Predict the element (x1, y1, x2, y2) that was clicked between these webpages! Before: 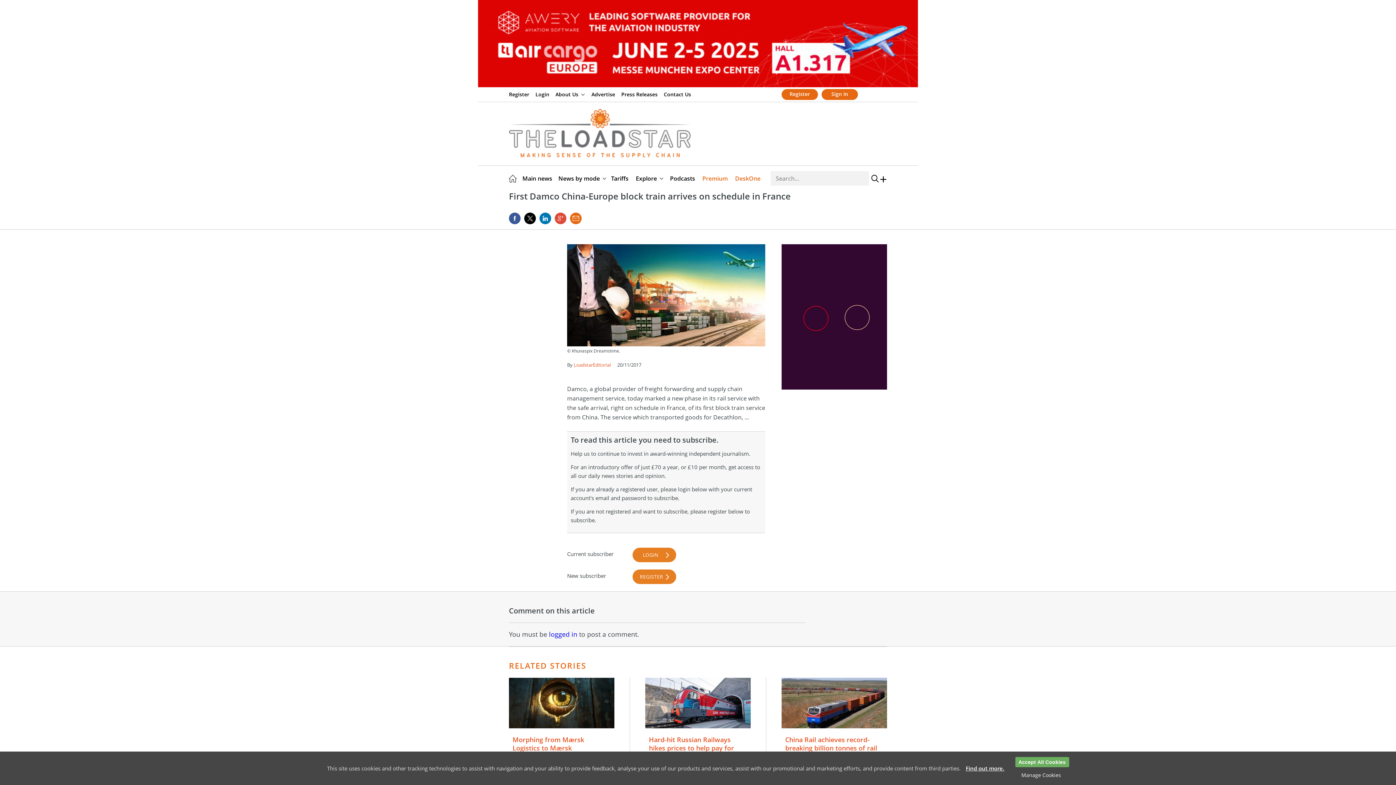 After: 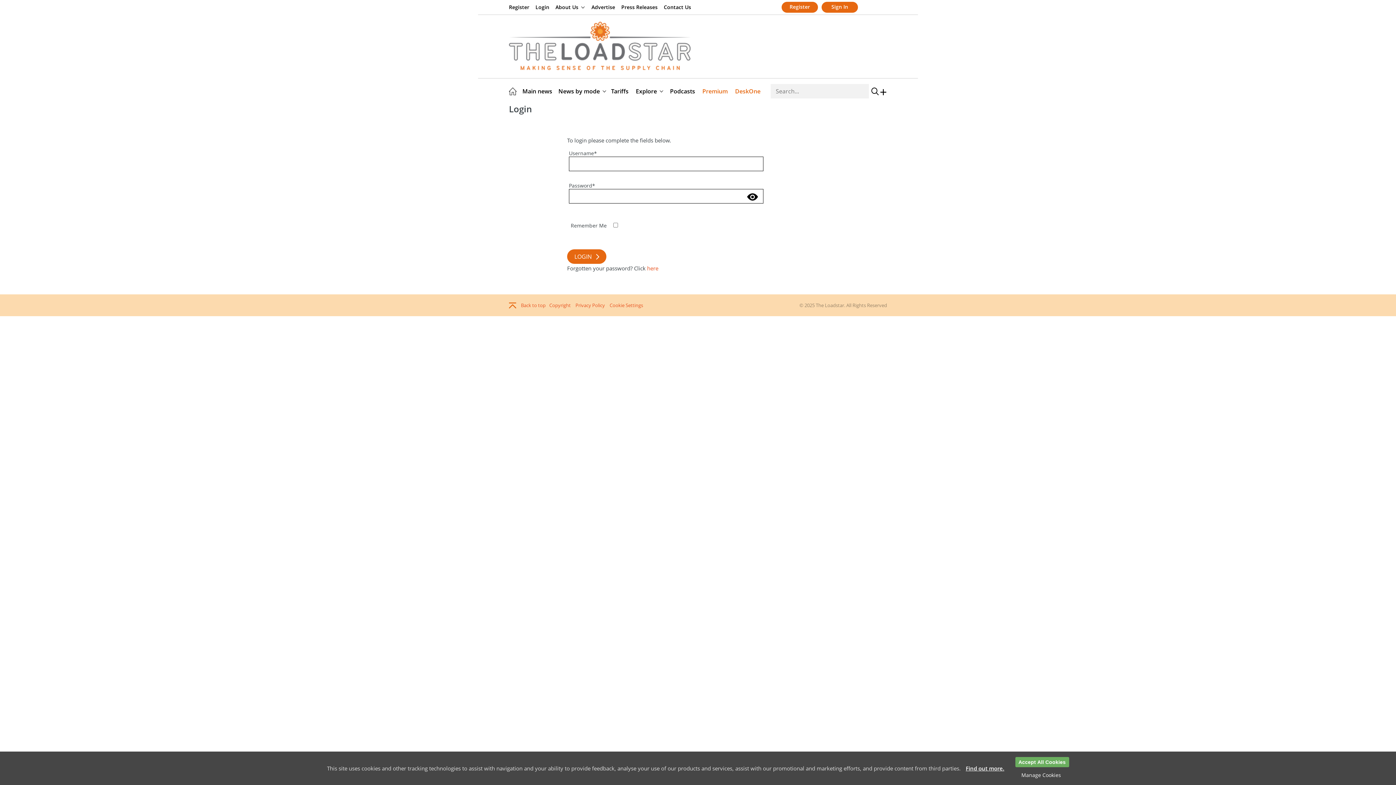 Action: bbox: (821, 89, 858, 100) label: Sign In